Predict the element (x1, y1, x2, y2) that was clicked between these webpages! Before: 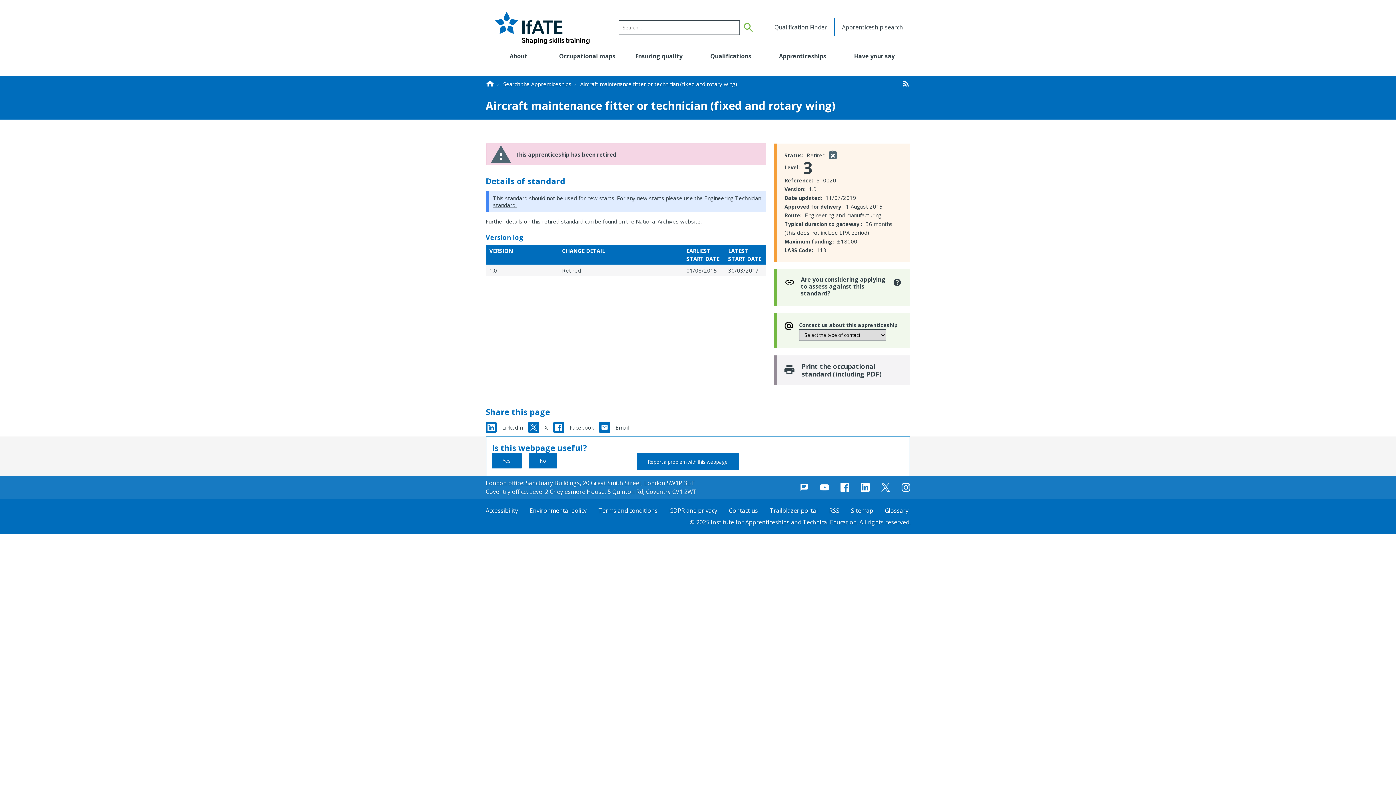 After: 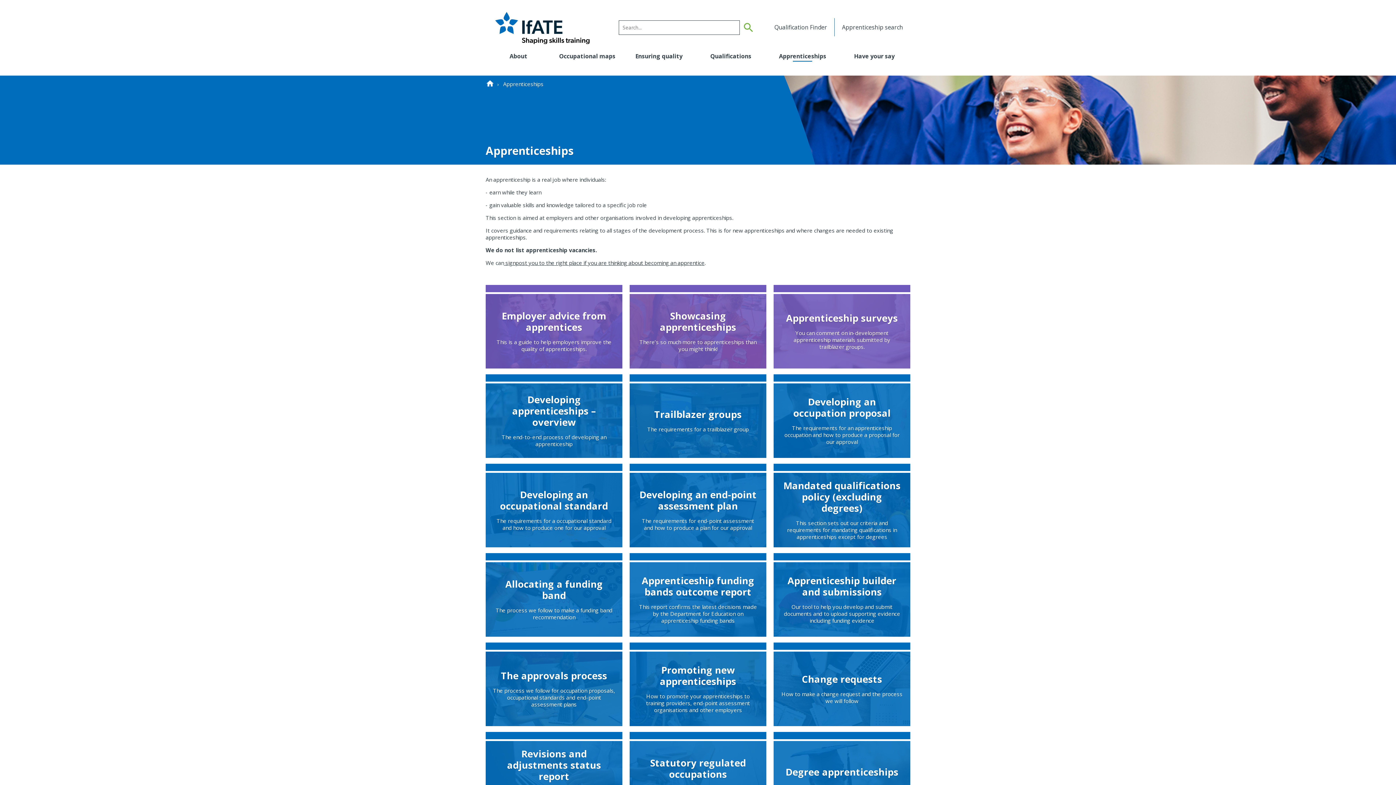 Action: bbox: (770, 49, 835, 63) label: Apprenticeships